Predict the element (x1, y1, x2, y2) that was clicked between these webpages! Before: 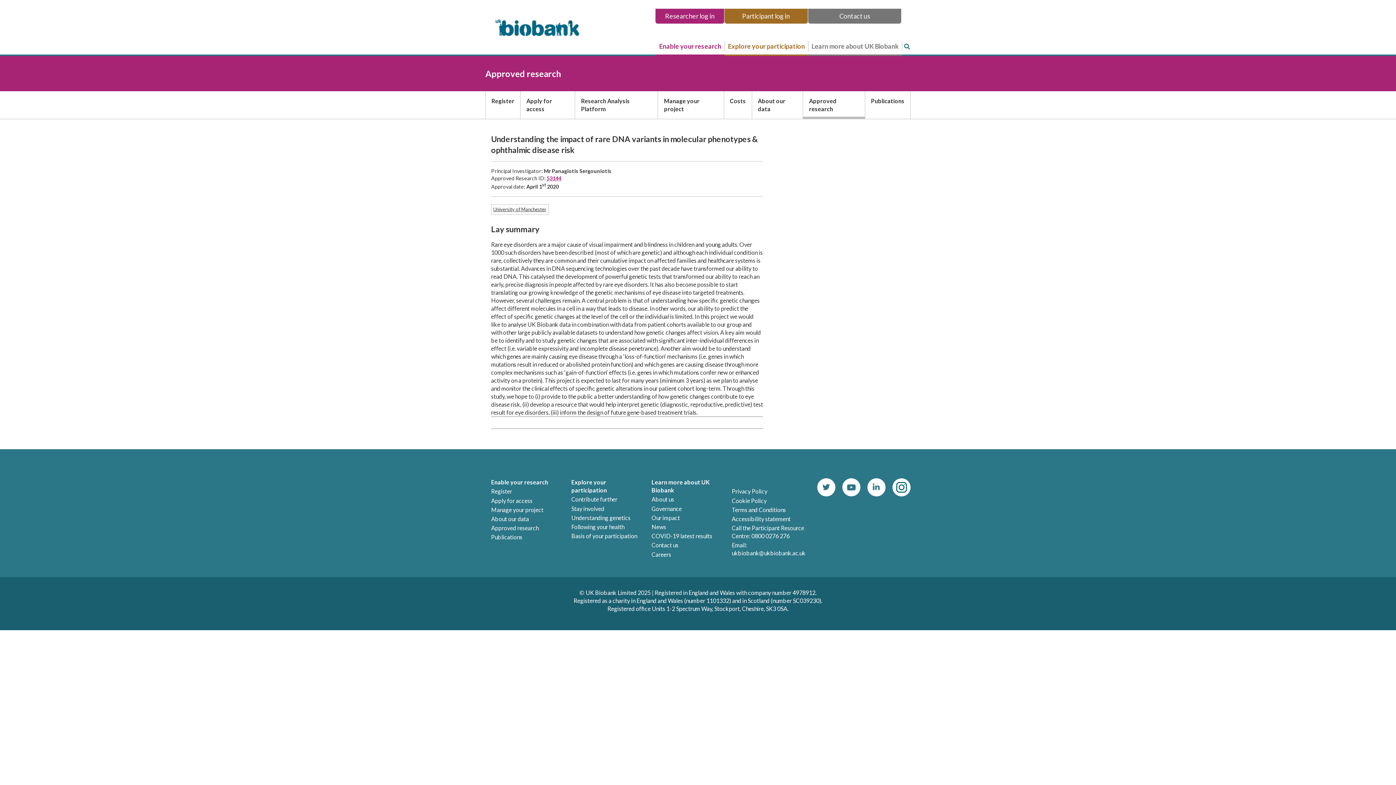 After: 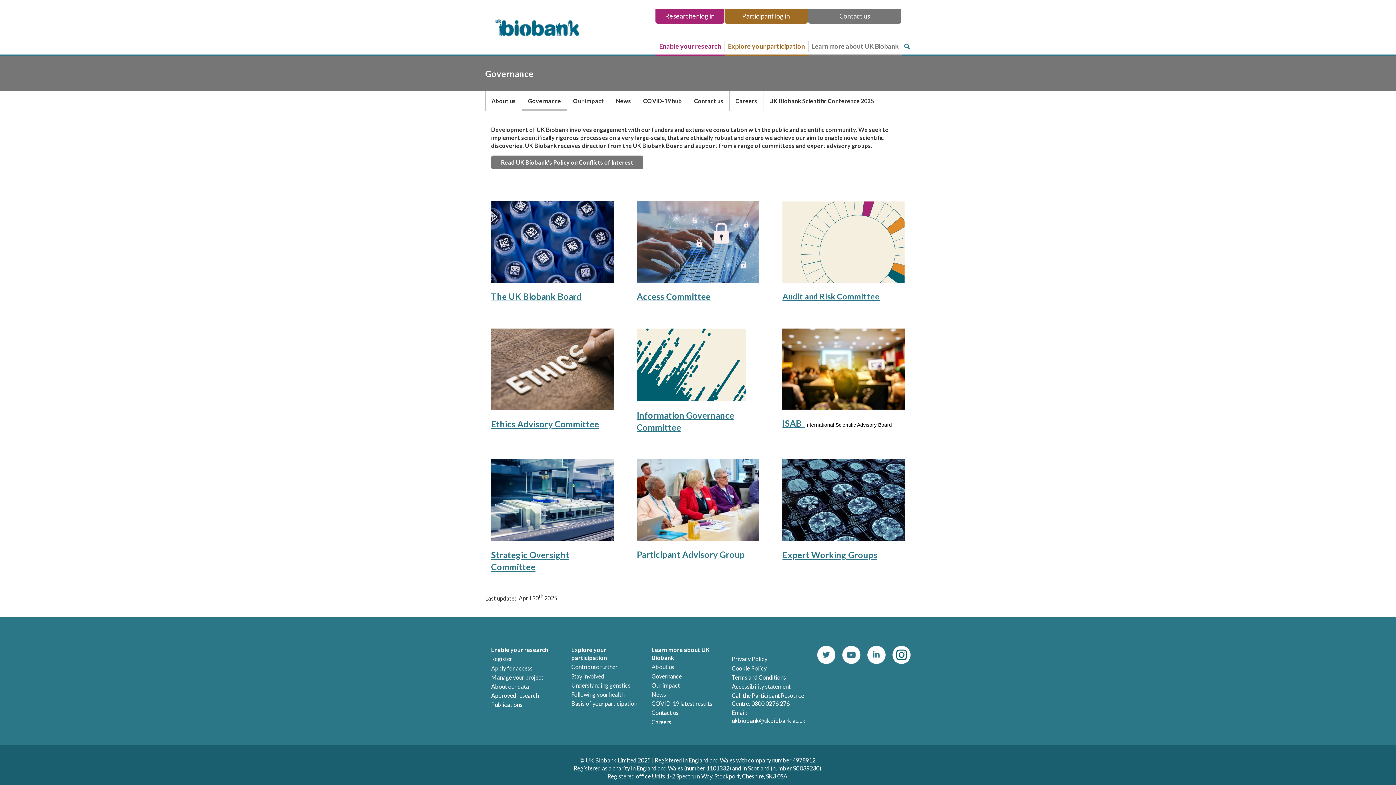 Action: bbox: (651, 505, 681, 512) label: Governance